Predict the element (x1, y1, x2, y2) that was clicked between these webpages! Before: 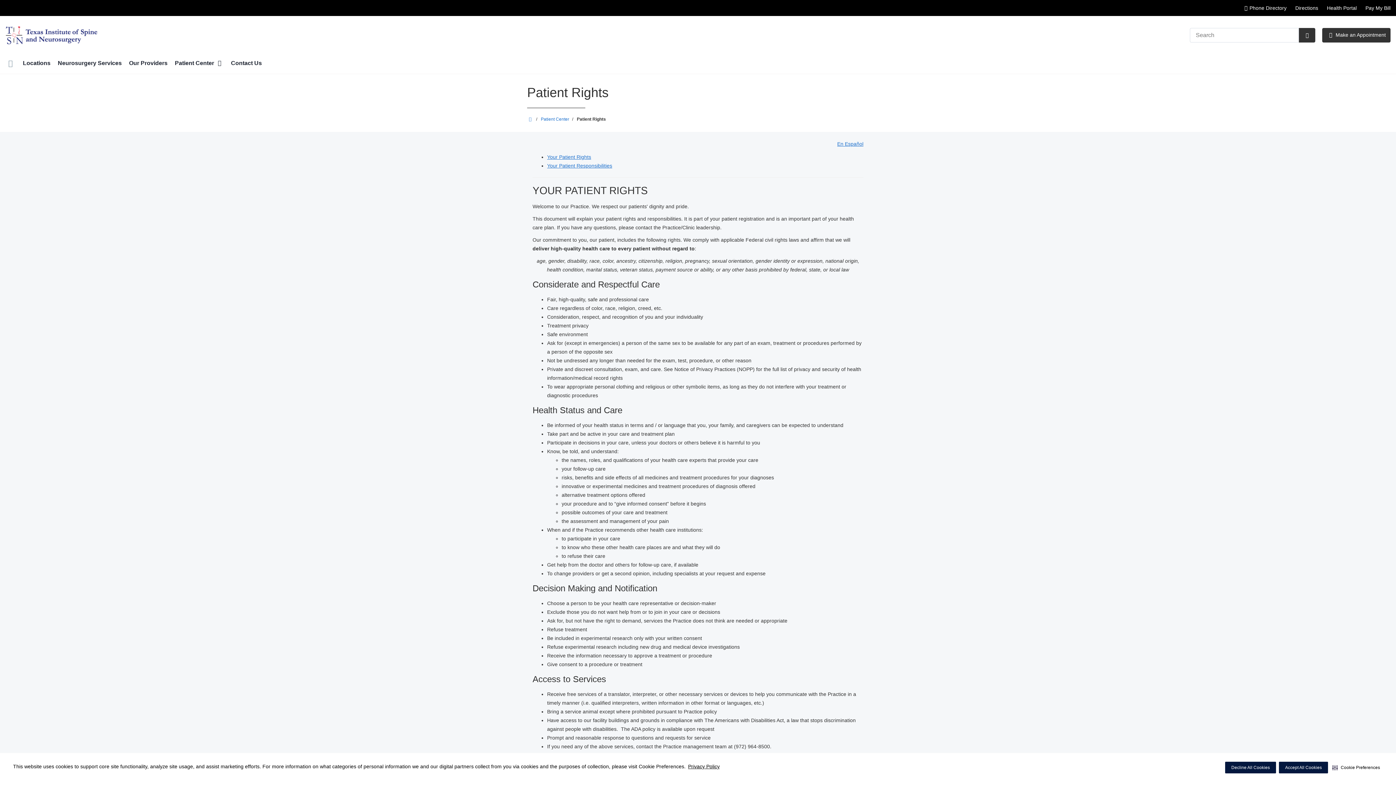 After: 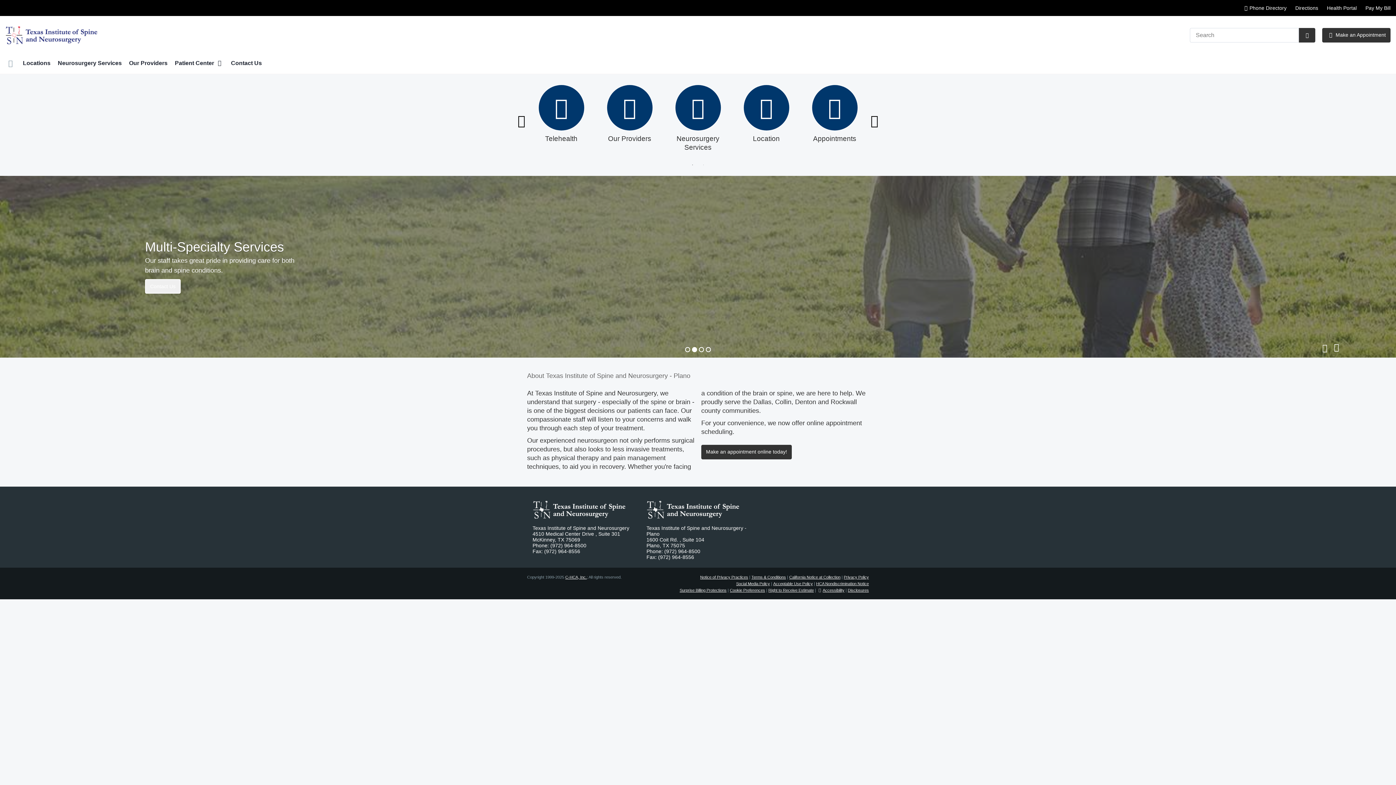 Action: bbox: (5, 54, 15, 73) label: Home